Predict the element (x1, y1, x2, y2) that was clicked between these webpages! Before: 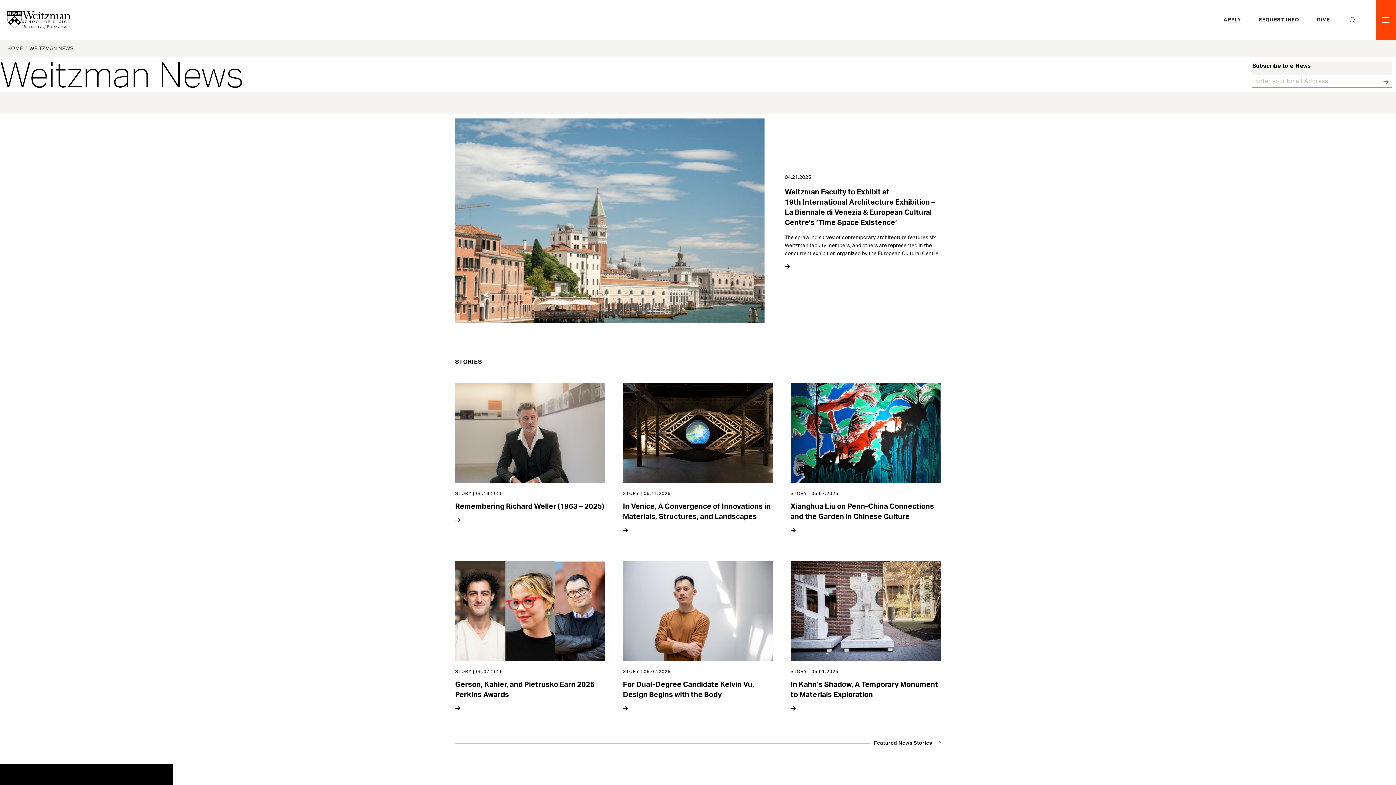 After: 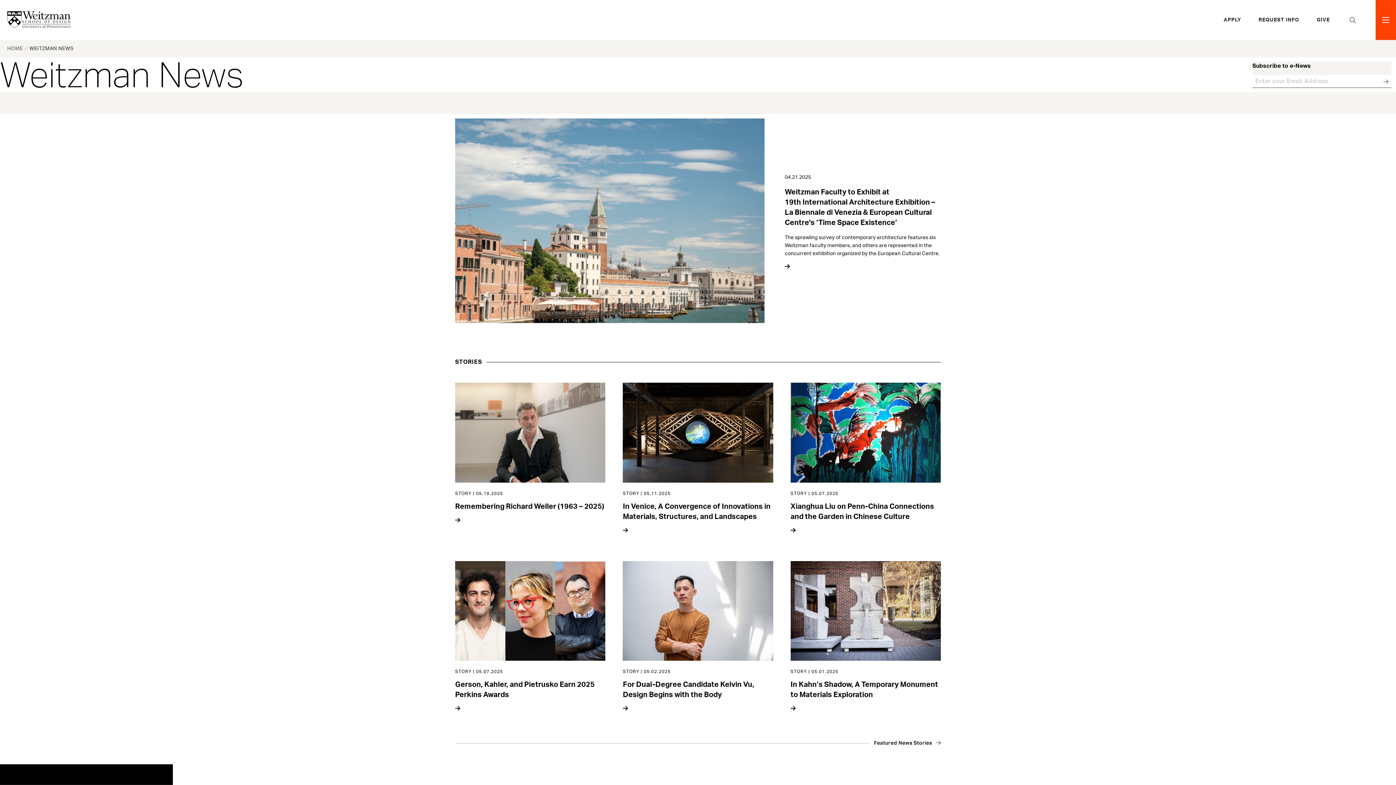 Action: label: Back to Top bbox: (1364, 733, 1378, 747)